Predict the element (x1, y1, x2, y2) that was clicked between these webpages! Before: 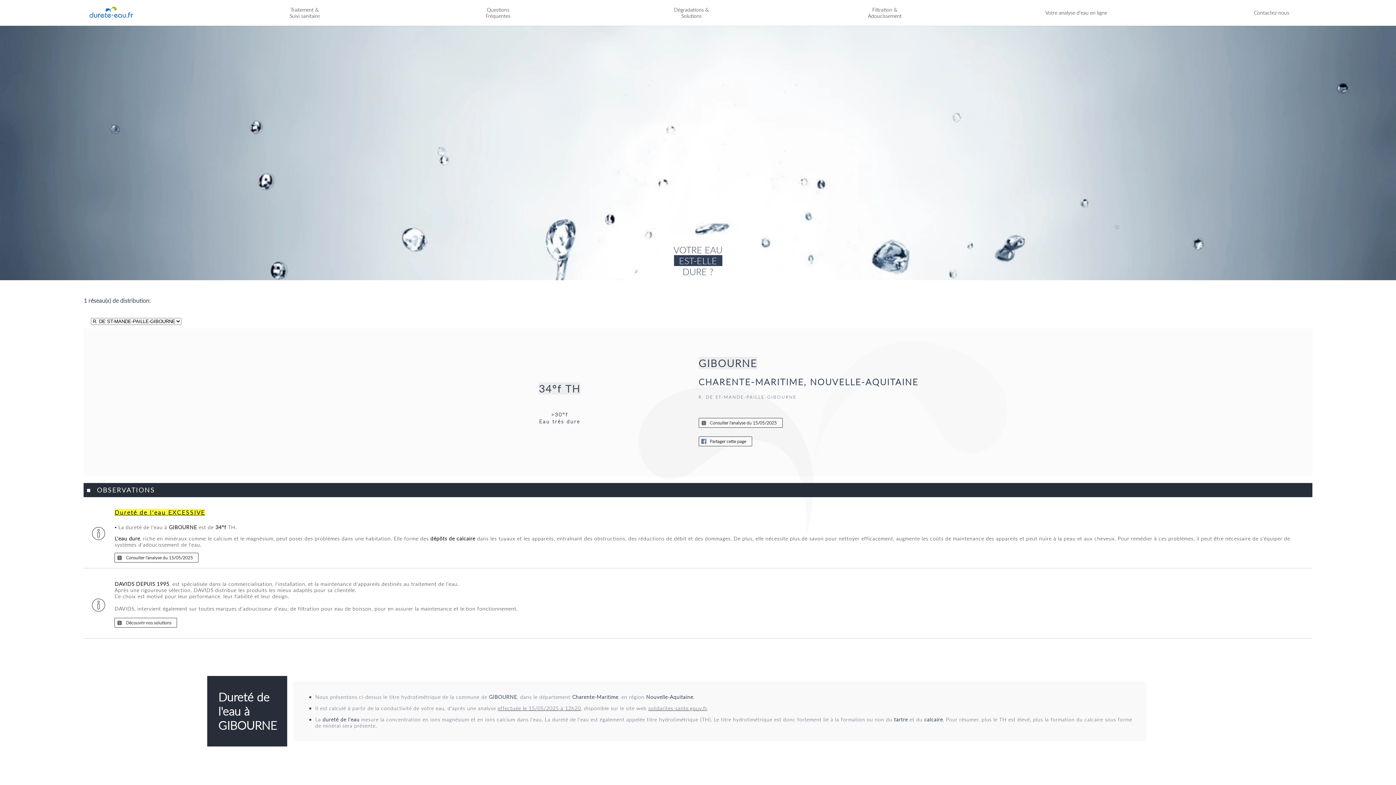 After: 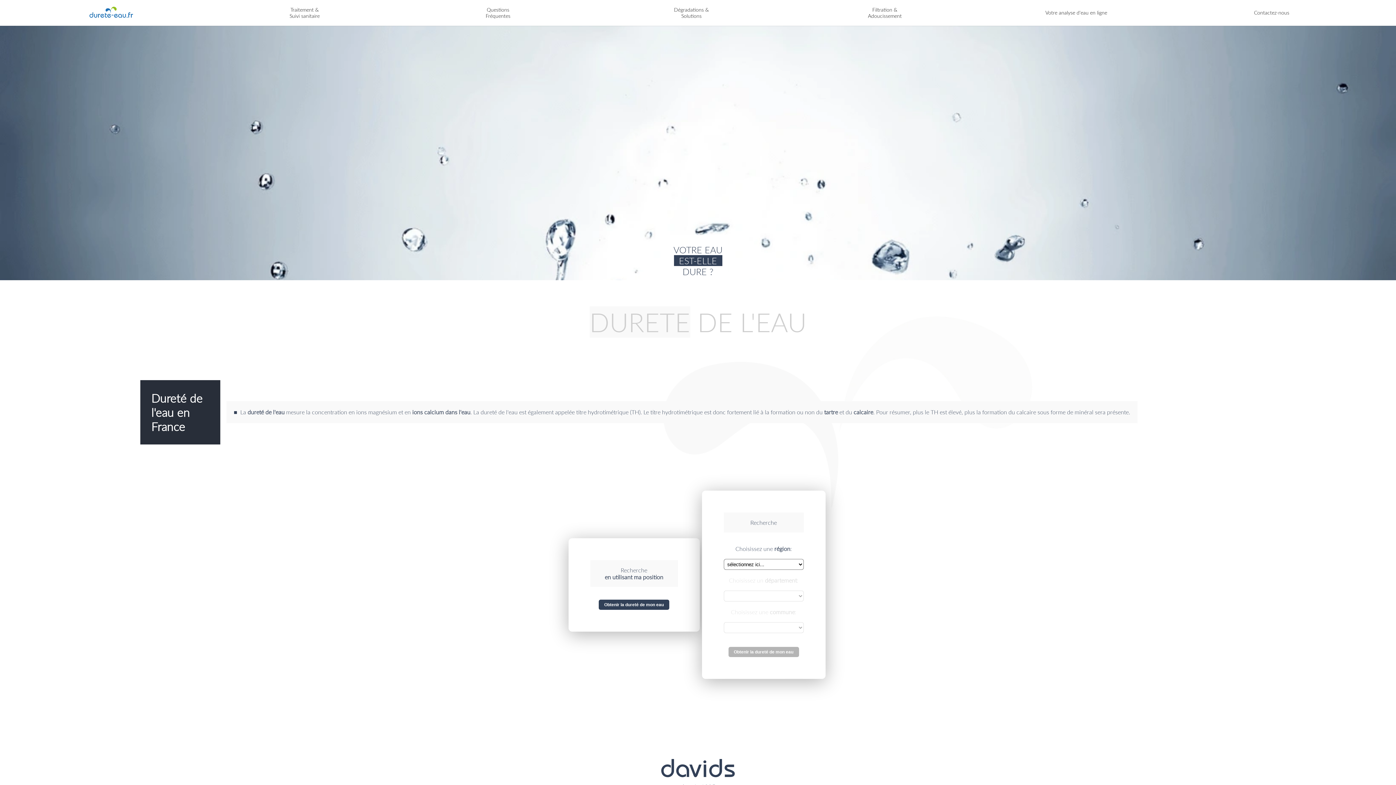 Action: label: Votre analyse d'eau en ligne   bbox: (981, 0, 1175, 16)